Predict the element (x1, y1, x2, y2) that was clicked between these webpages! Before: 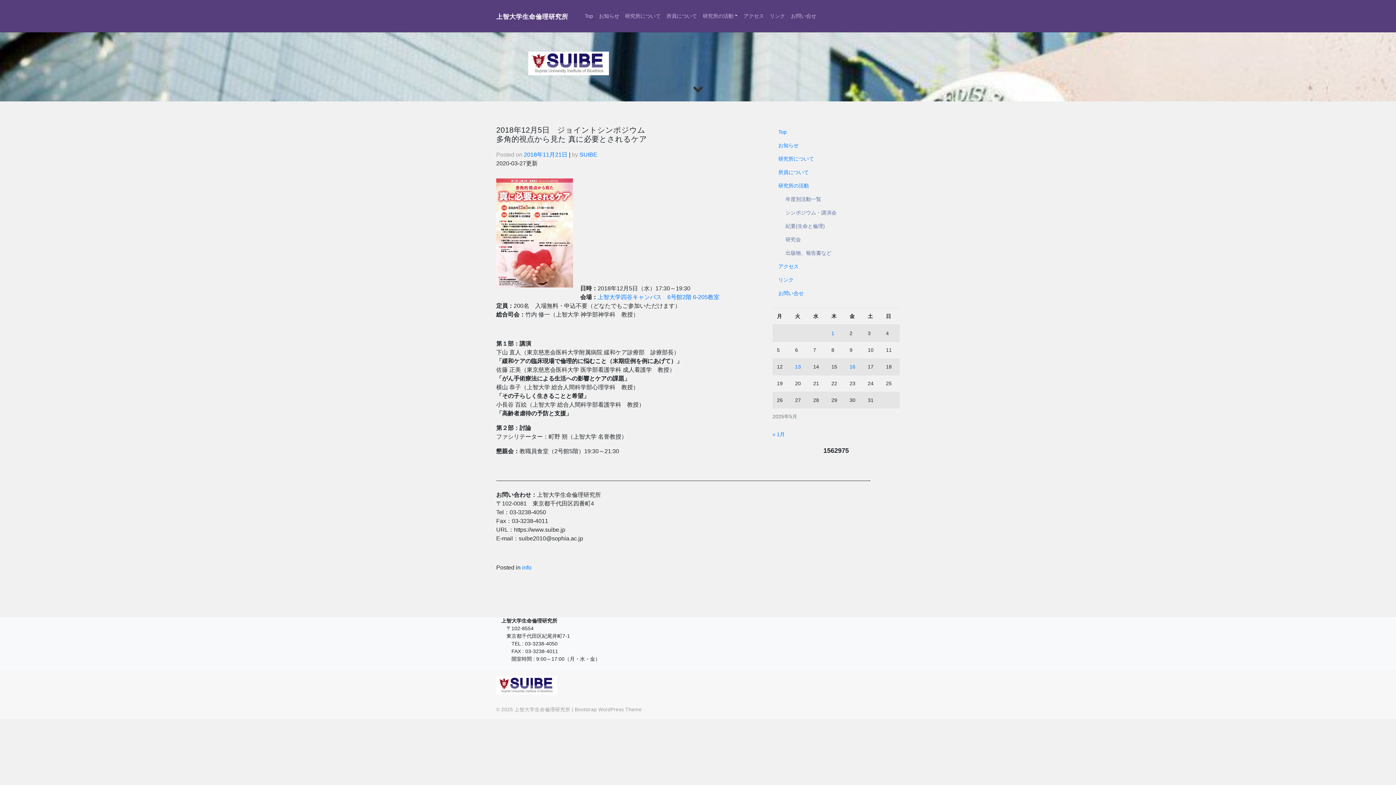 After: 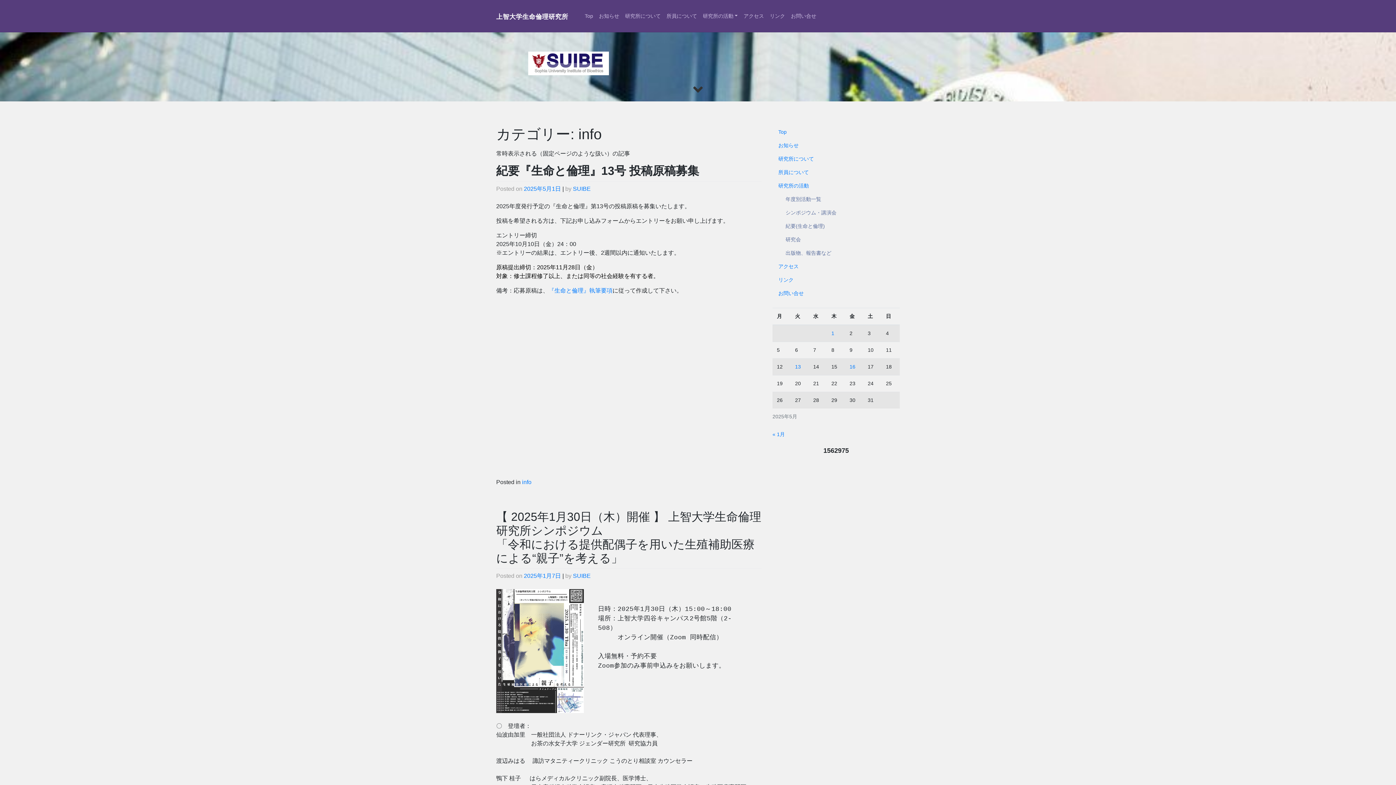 Action: label: info bbox: (522, 564, 531, 571)